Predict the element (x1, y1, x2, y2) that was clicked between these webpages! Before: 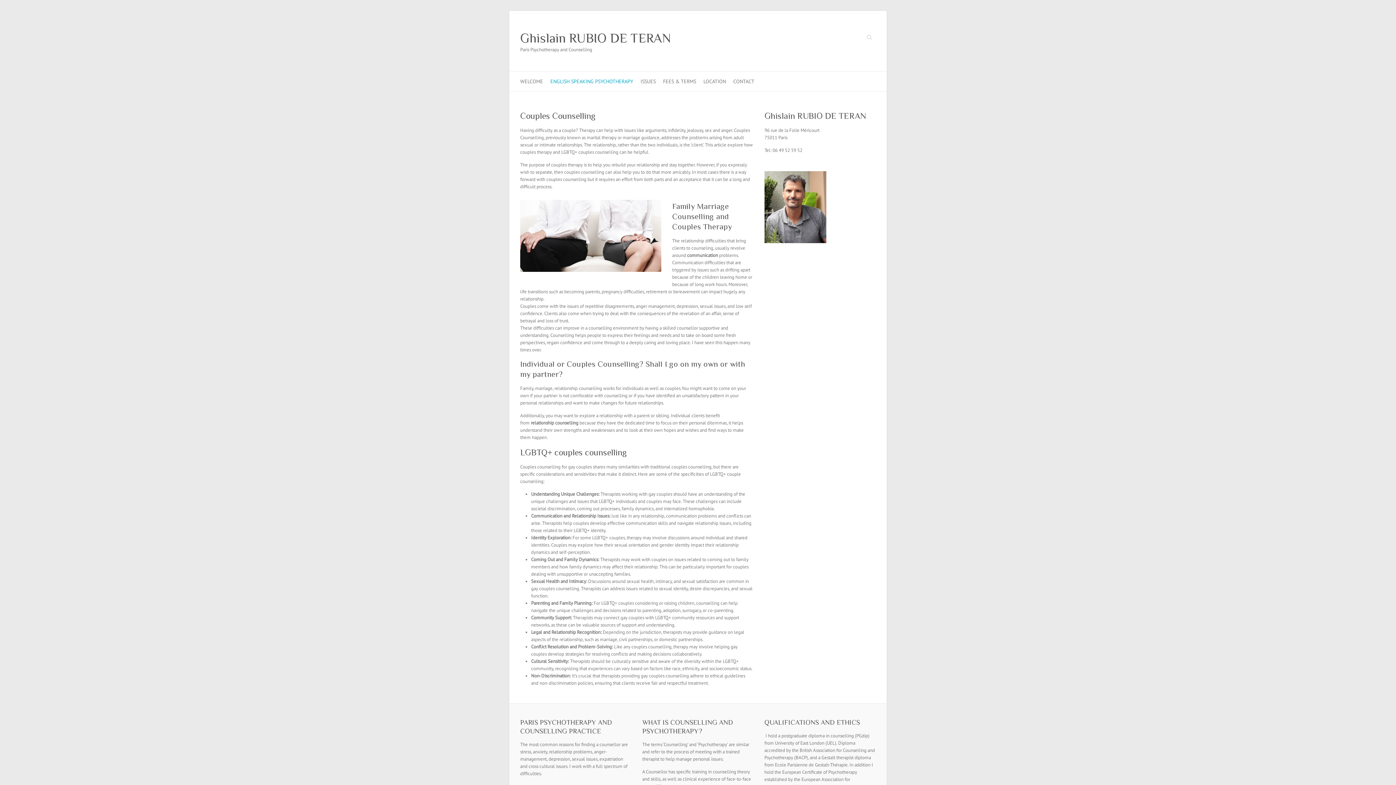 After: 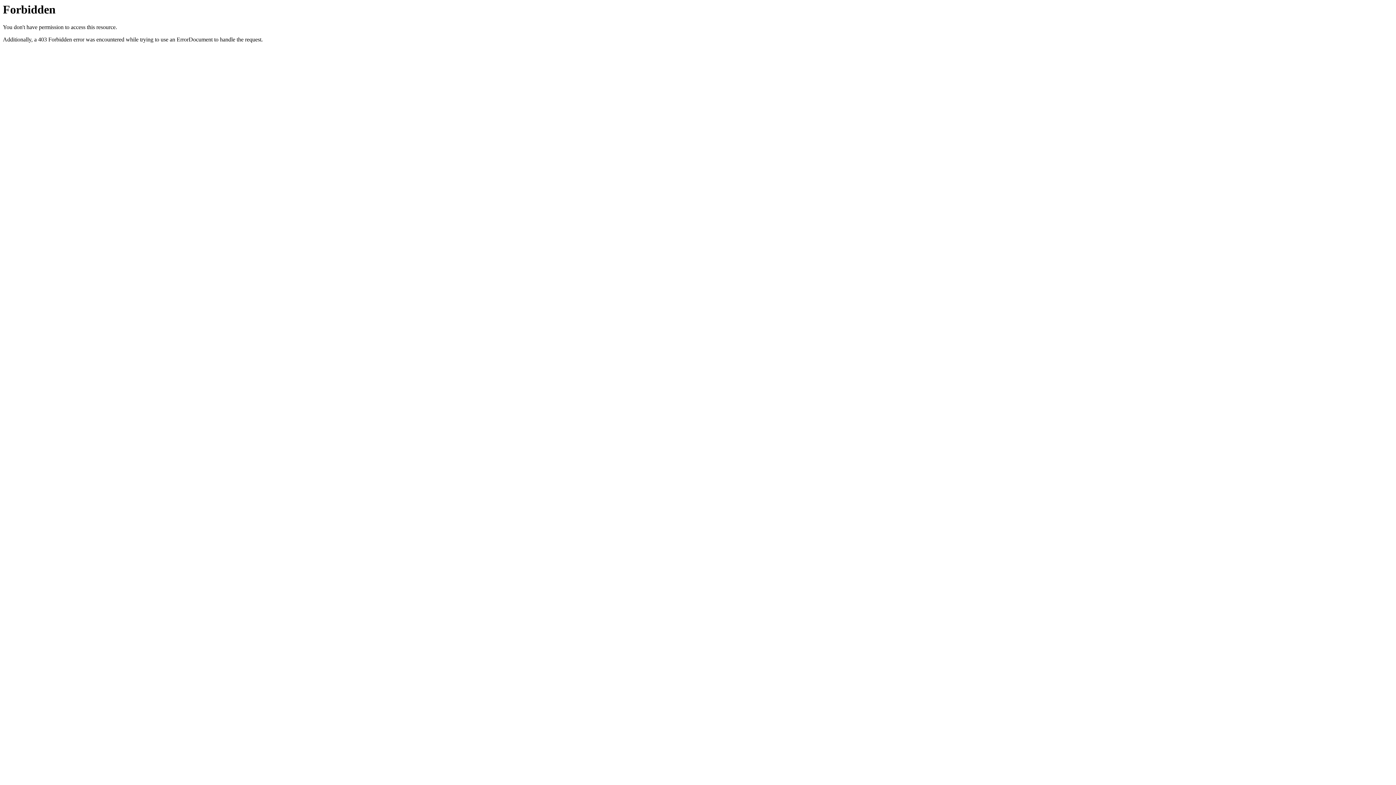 Action: label: Understanding Unique Challenges bbox: (531, 491, 598, 497)